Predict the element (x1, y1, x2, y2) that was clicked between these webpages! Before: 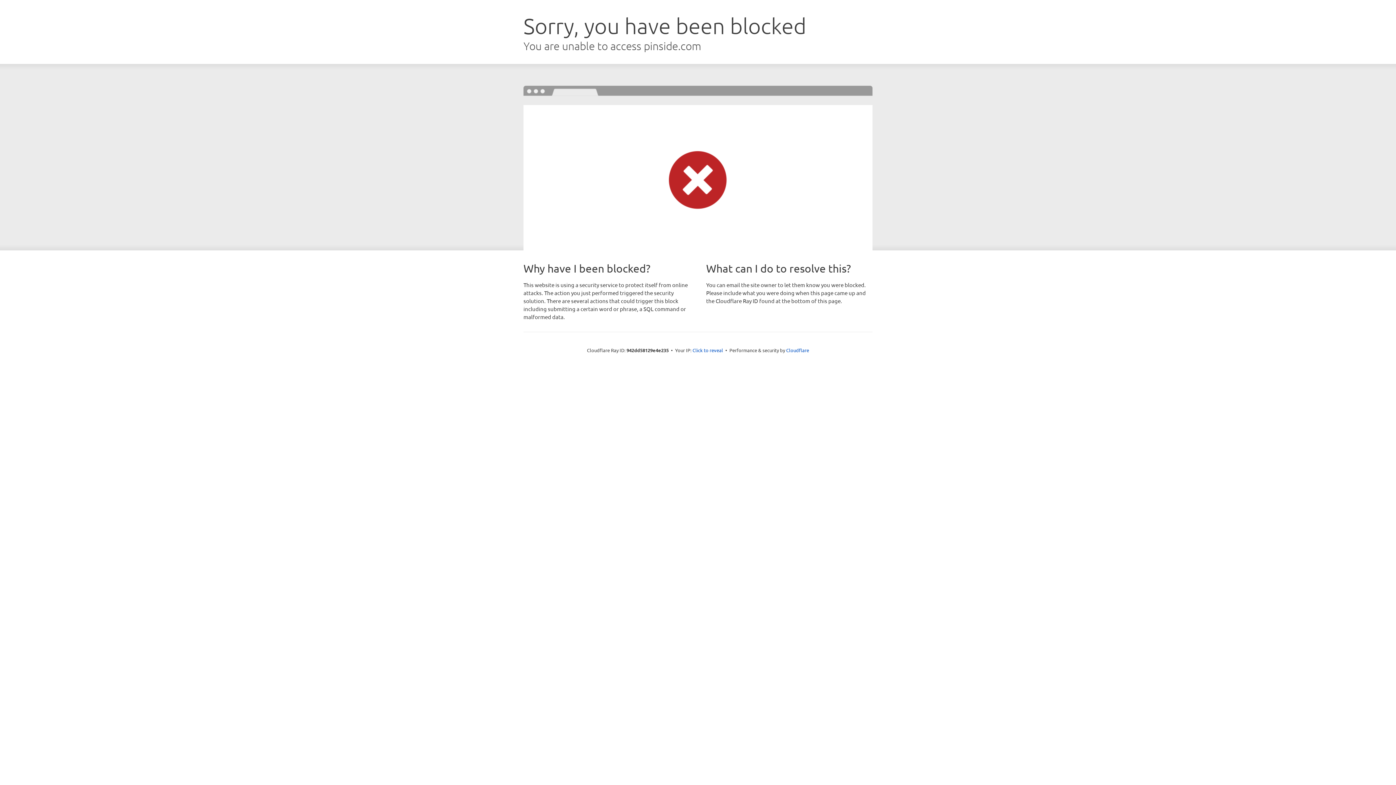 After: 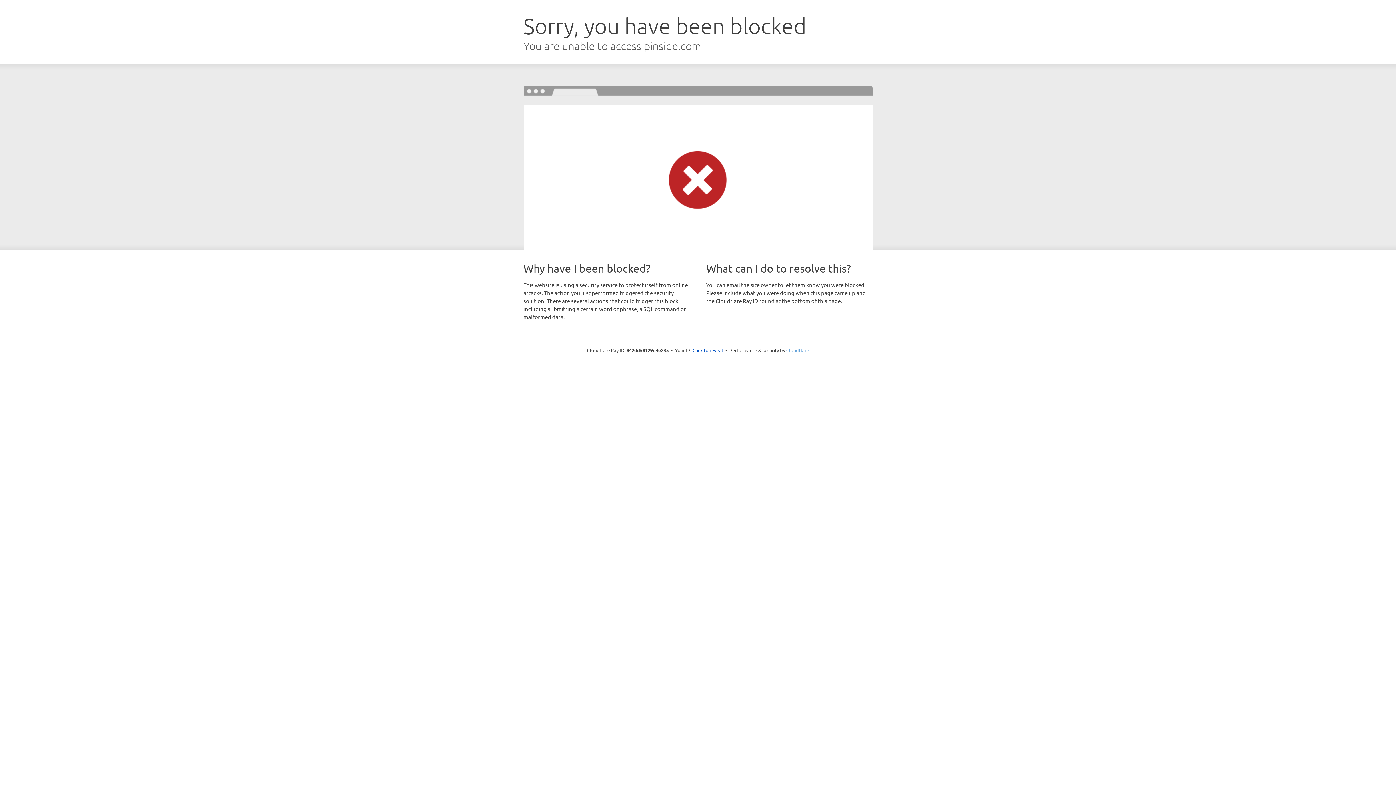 Action: bbox: (786, 347, 809, 353) label: Cloudflare